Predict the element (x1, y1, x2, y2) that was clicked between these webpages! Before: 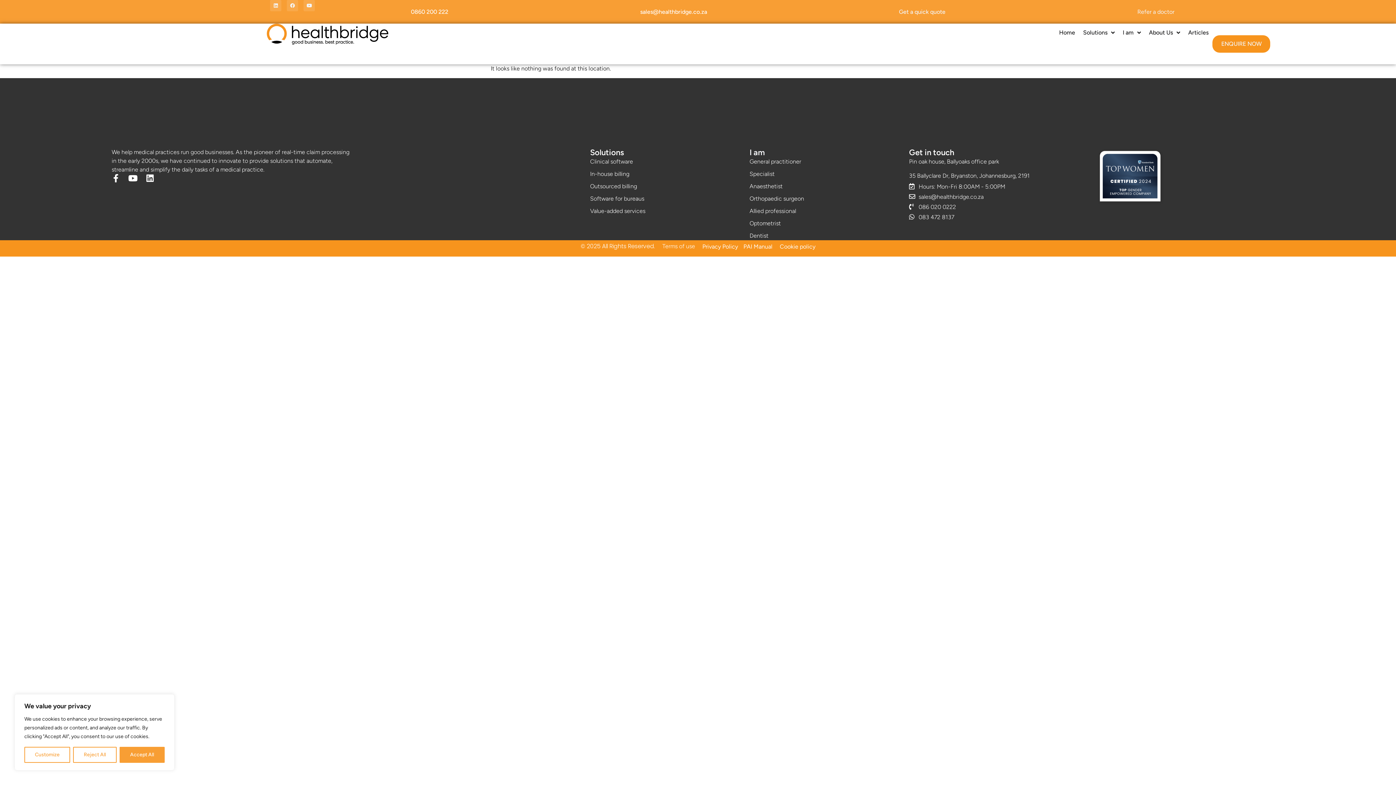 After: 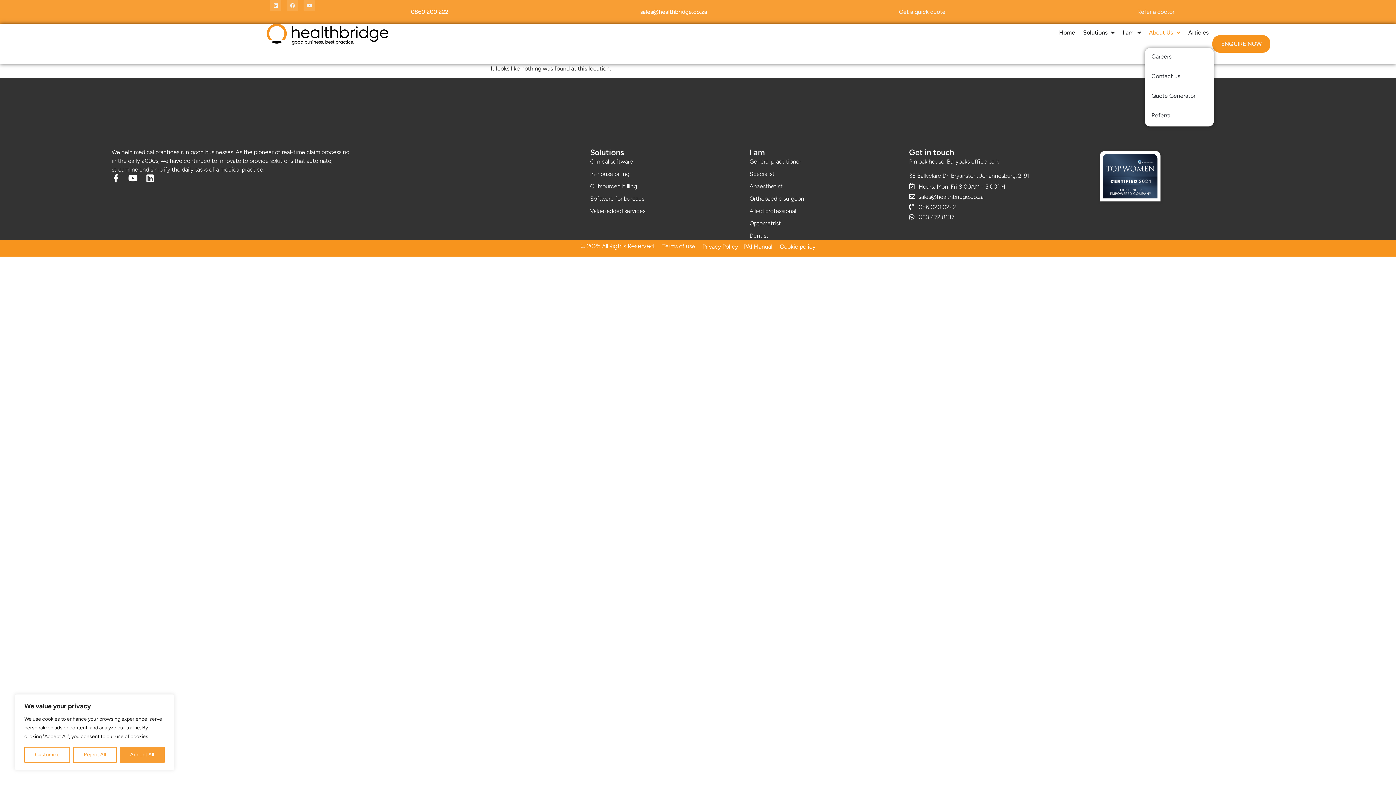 Action: bbox: (1145, 23, 1184, 41) label: About Us